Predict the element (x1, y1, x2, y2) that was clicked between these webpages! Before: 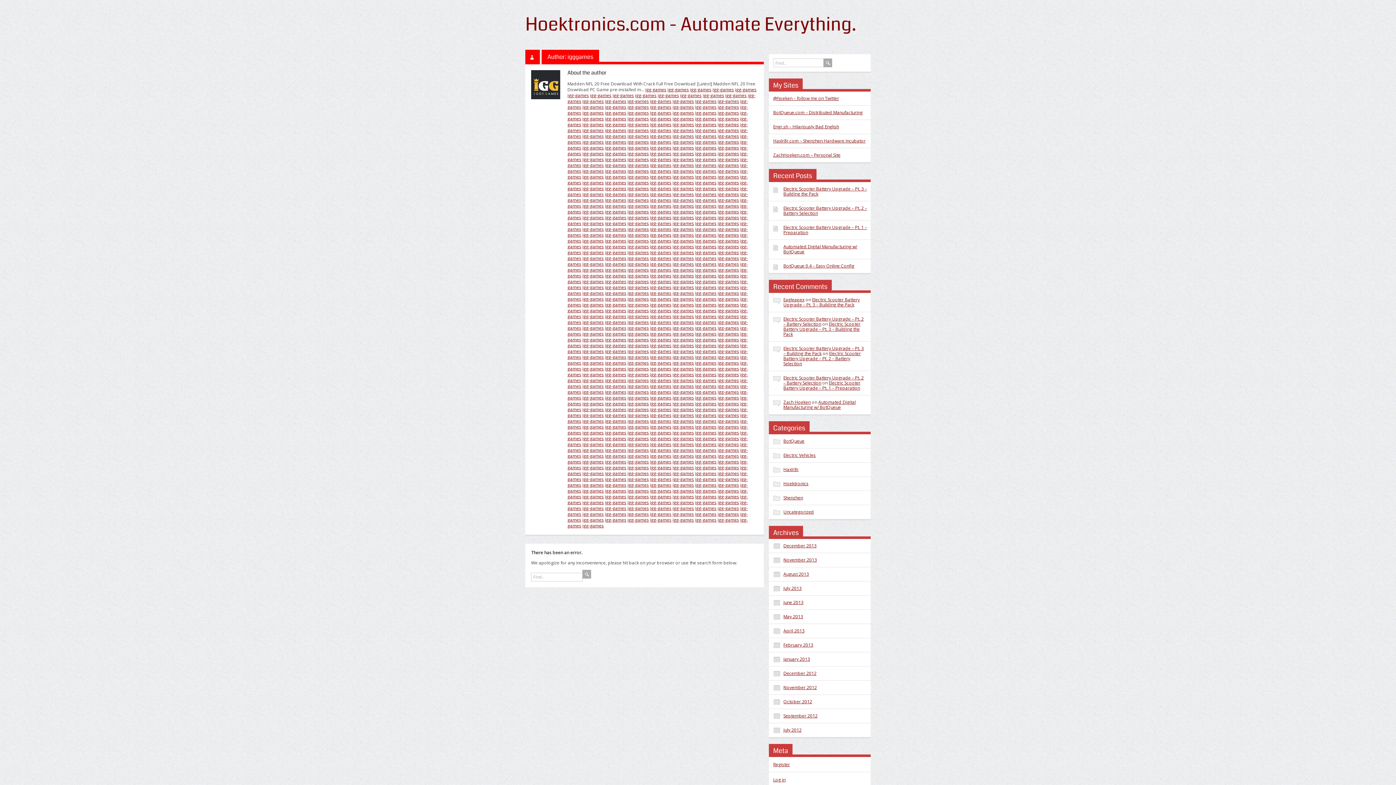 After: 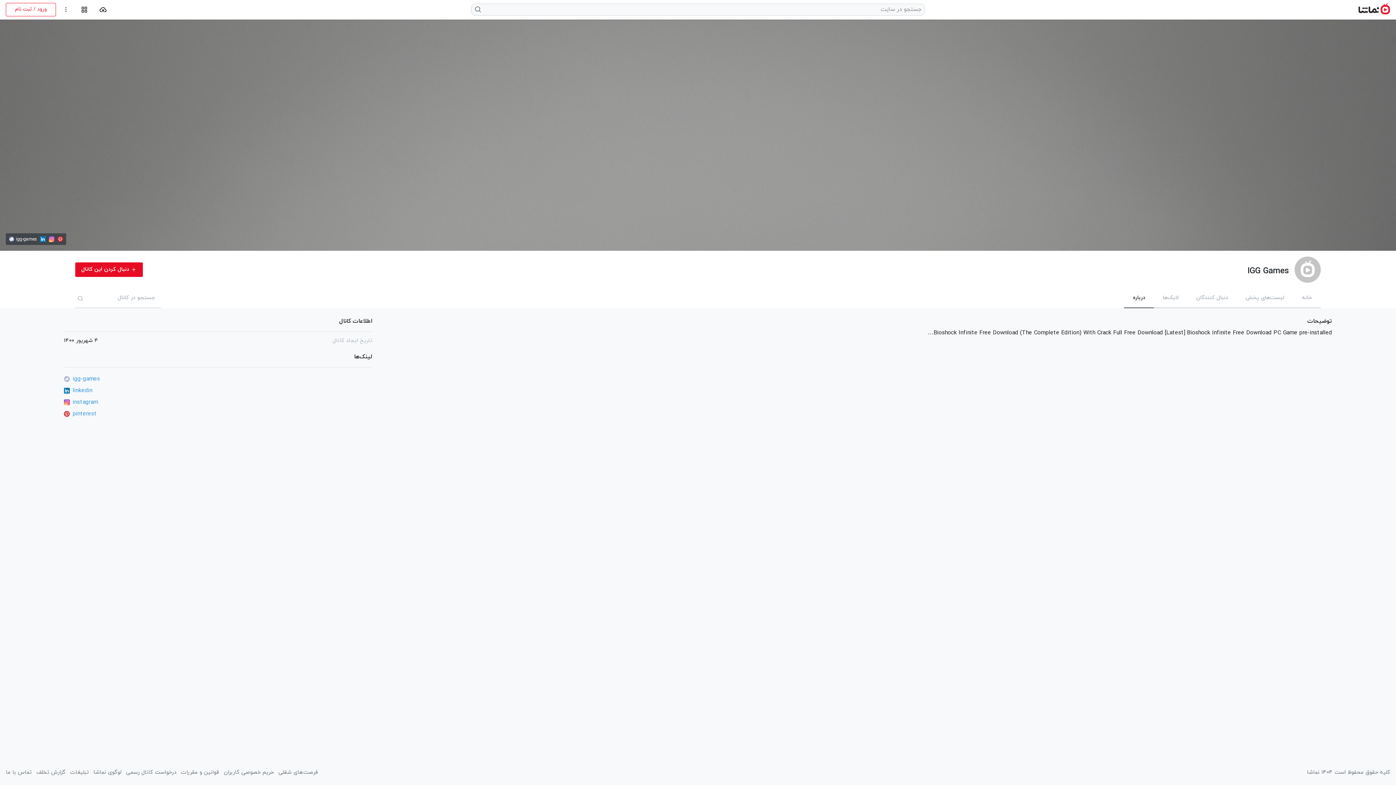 Action: bbox: (672, 226, 694, 232) label: igg-games